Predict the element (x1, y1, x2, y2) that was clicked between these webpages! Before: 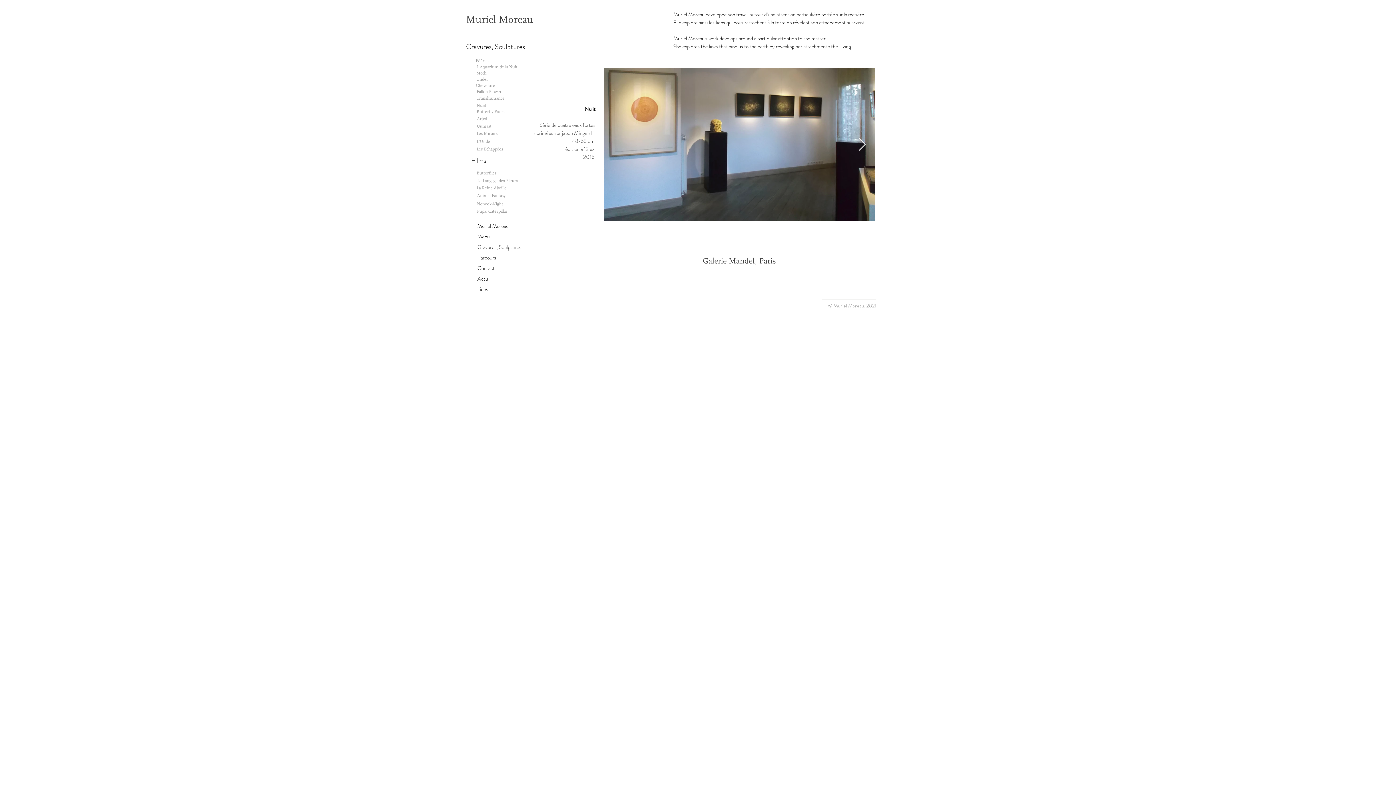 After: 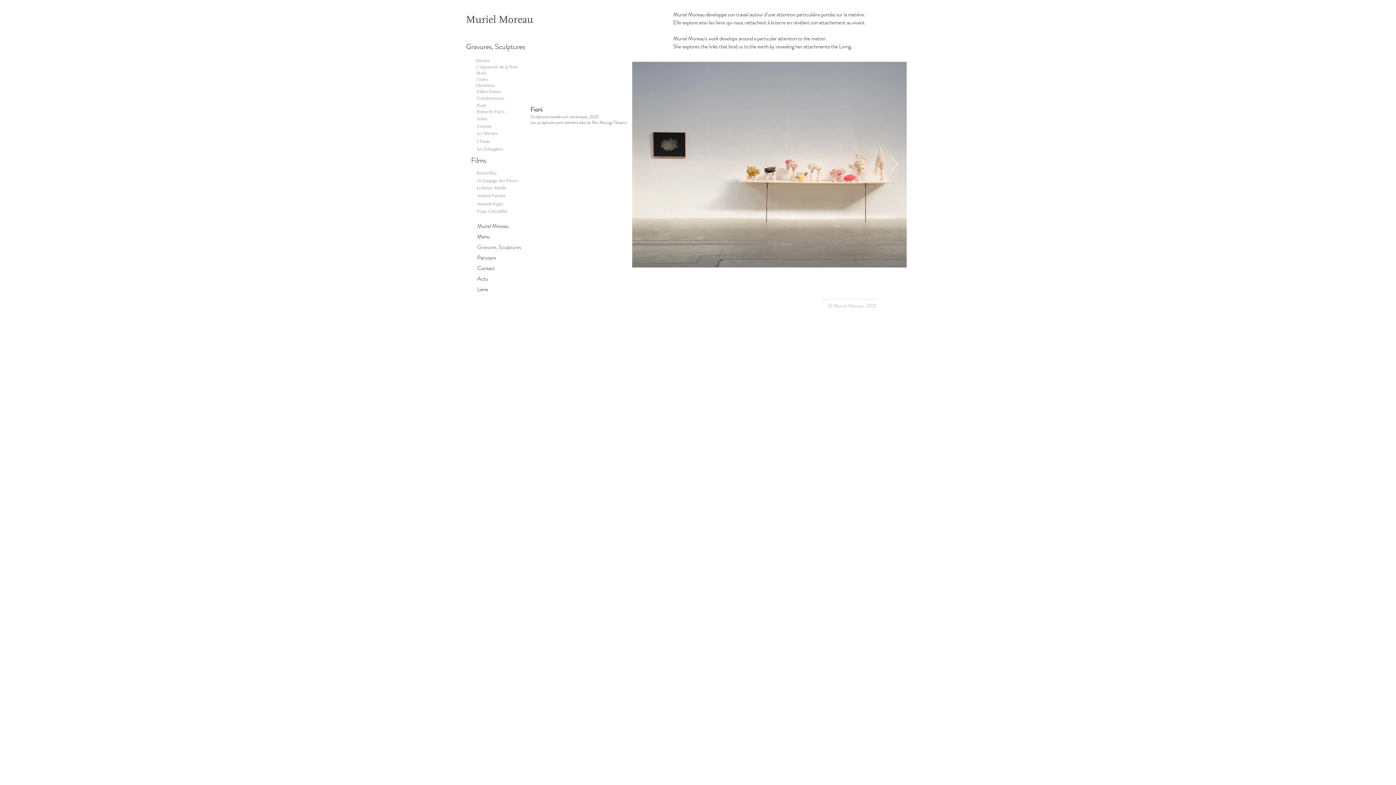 Action: label: Fallen Flower bbox: (475, 88, 503, 95)